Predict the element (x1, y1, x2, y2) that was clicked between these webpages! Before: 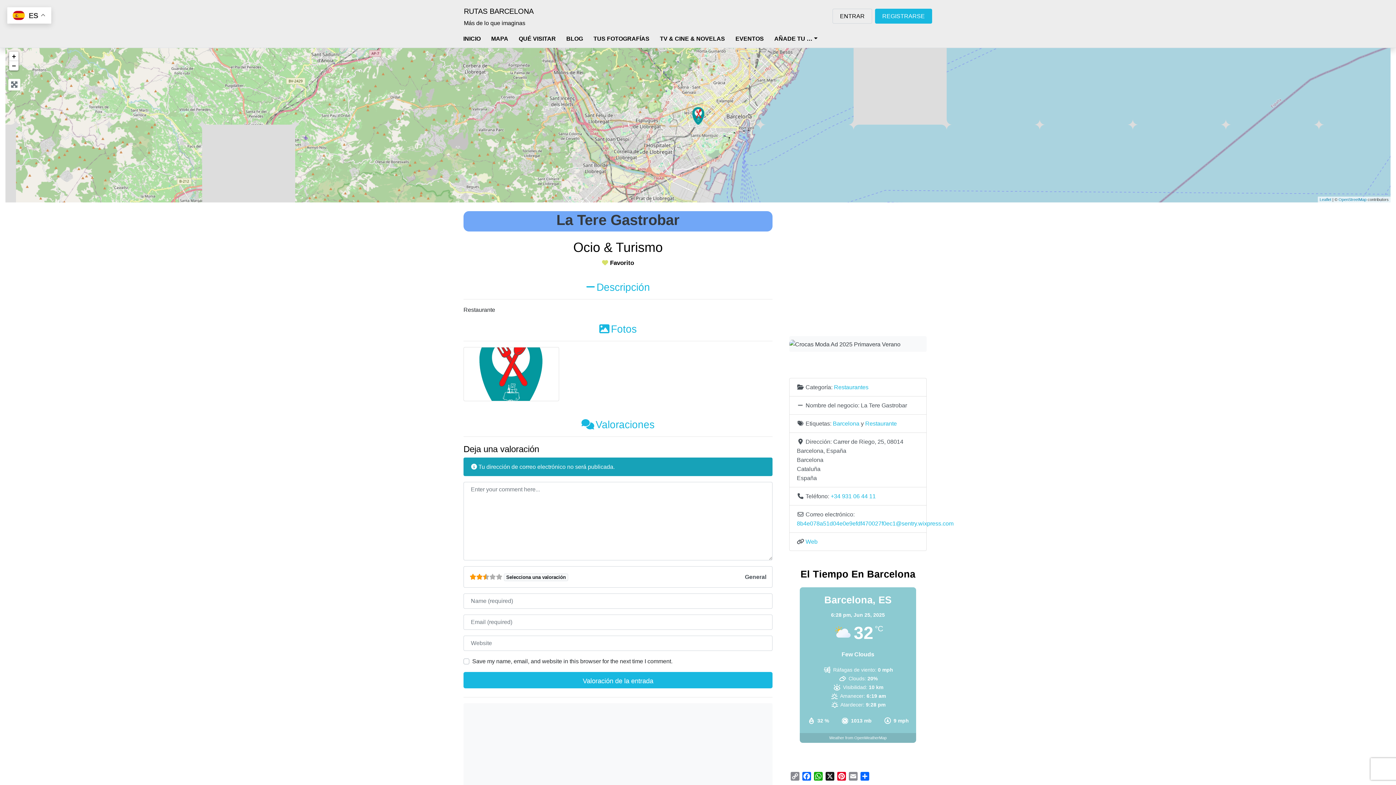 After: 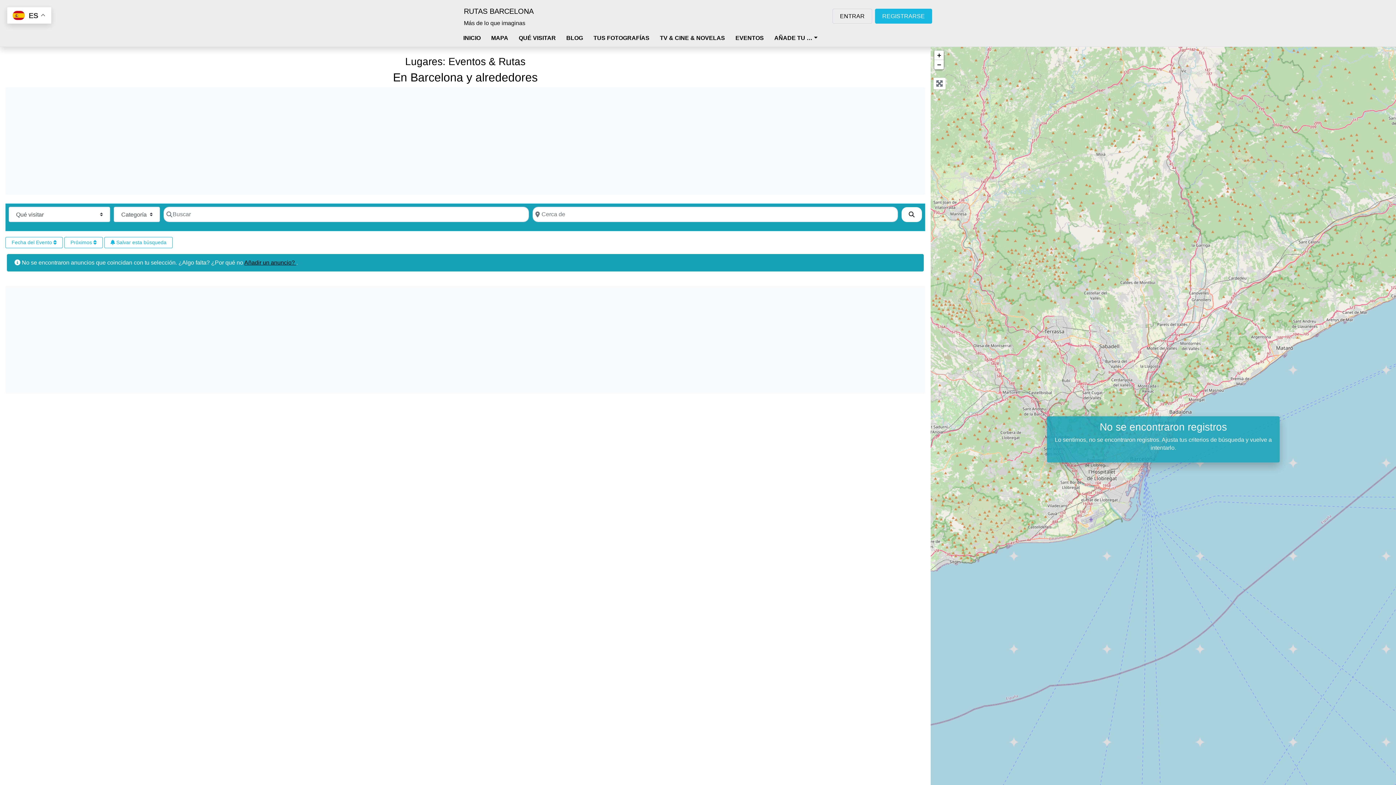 Action: label: EVENTOS bbox: (730, 29, 769, 47)